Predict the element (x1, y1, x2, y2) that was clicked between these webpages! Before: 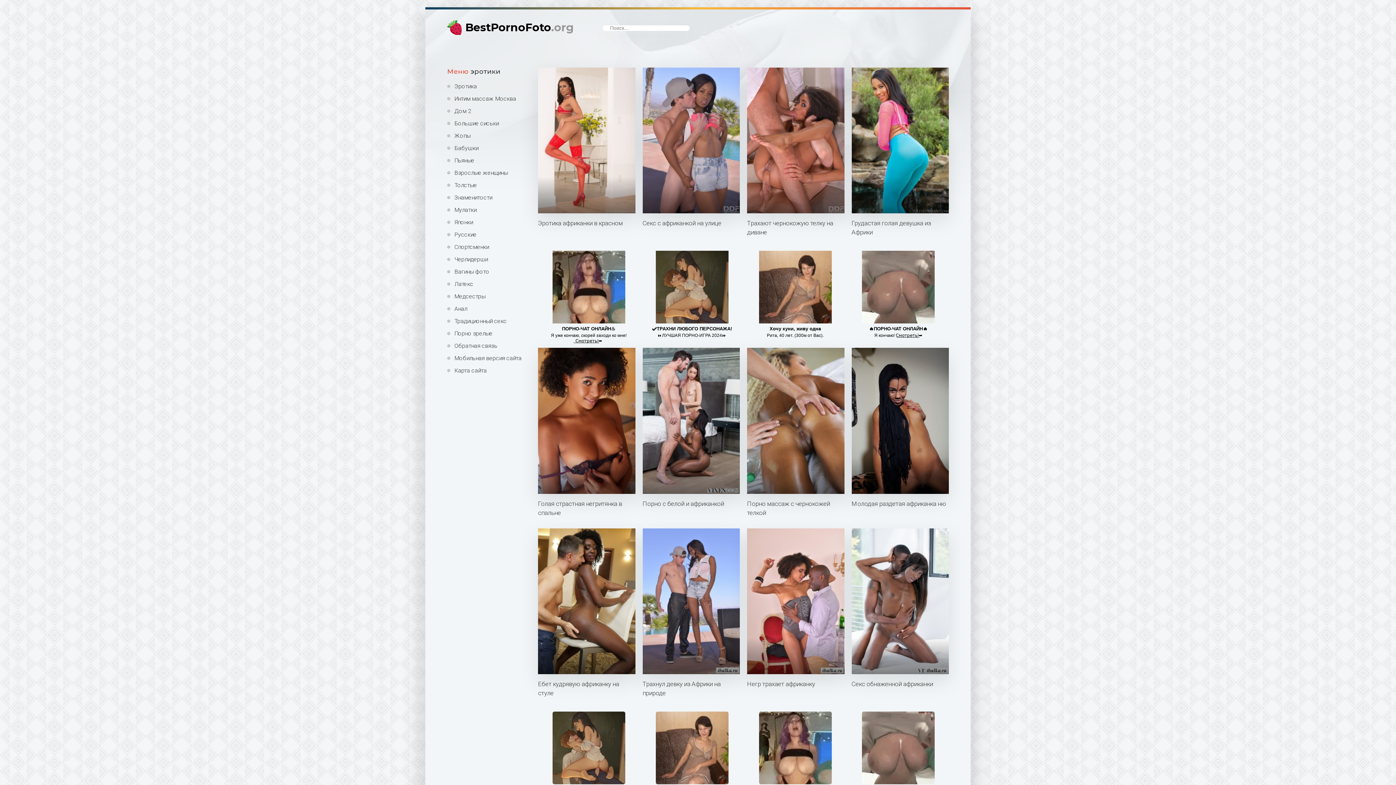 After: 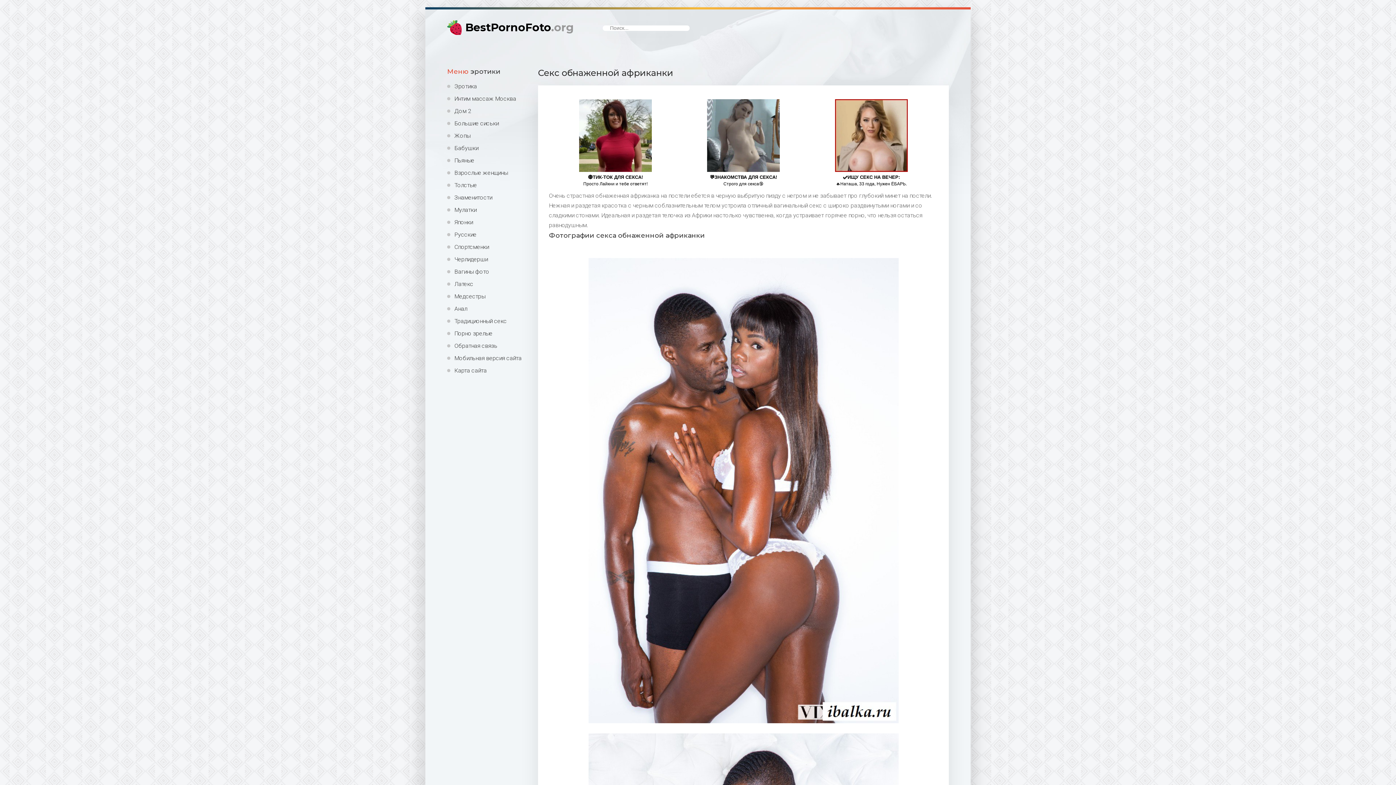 Action: bbox: (851, 528, 949, 689) label: Секс обнаженной африканки